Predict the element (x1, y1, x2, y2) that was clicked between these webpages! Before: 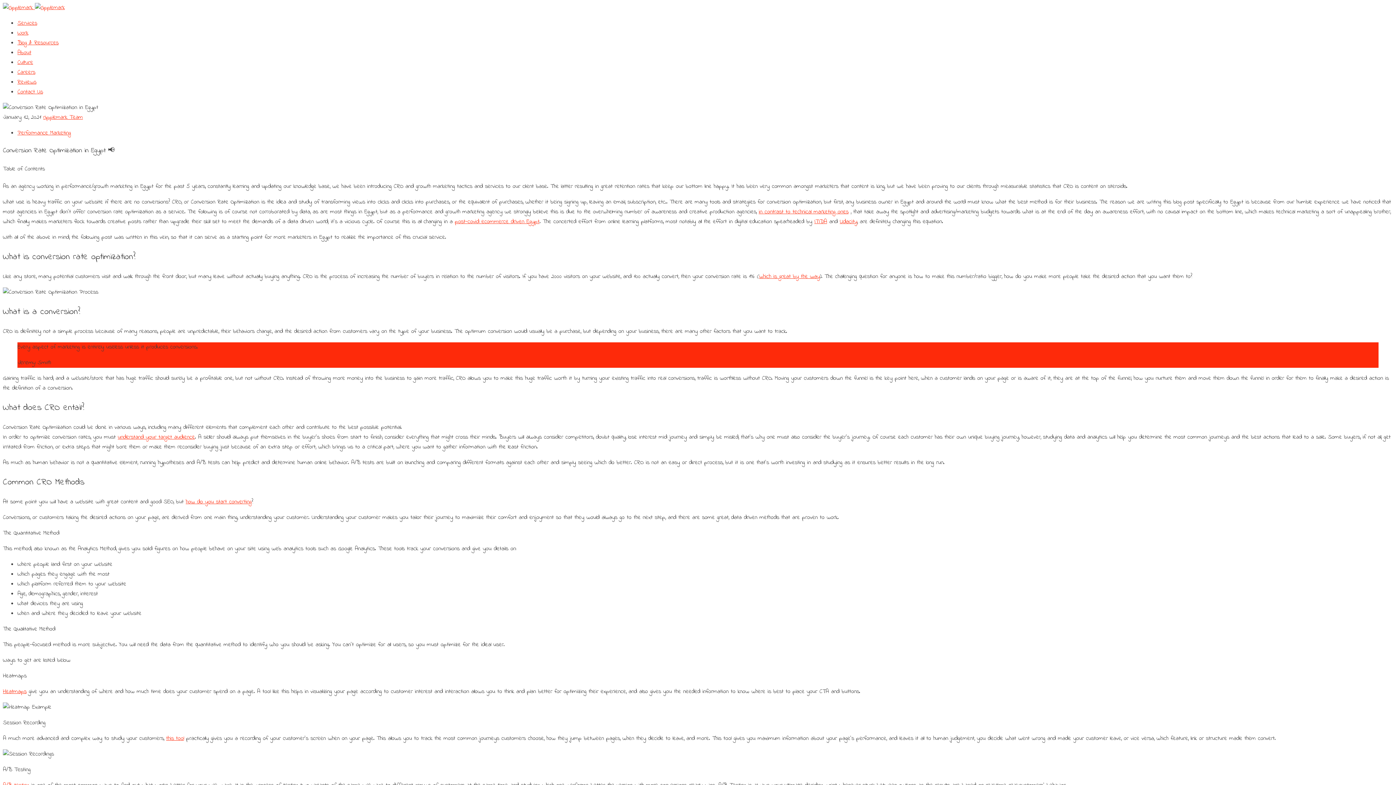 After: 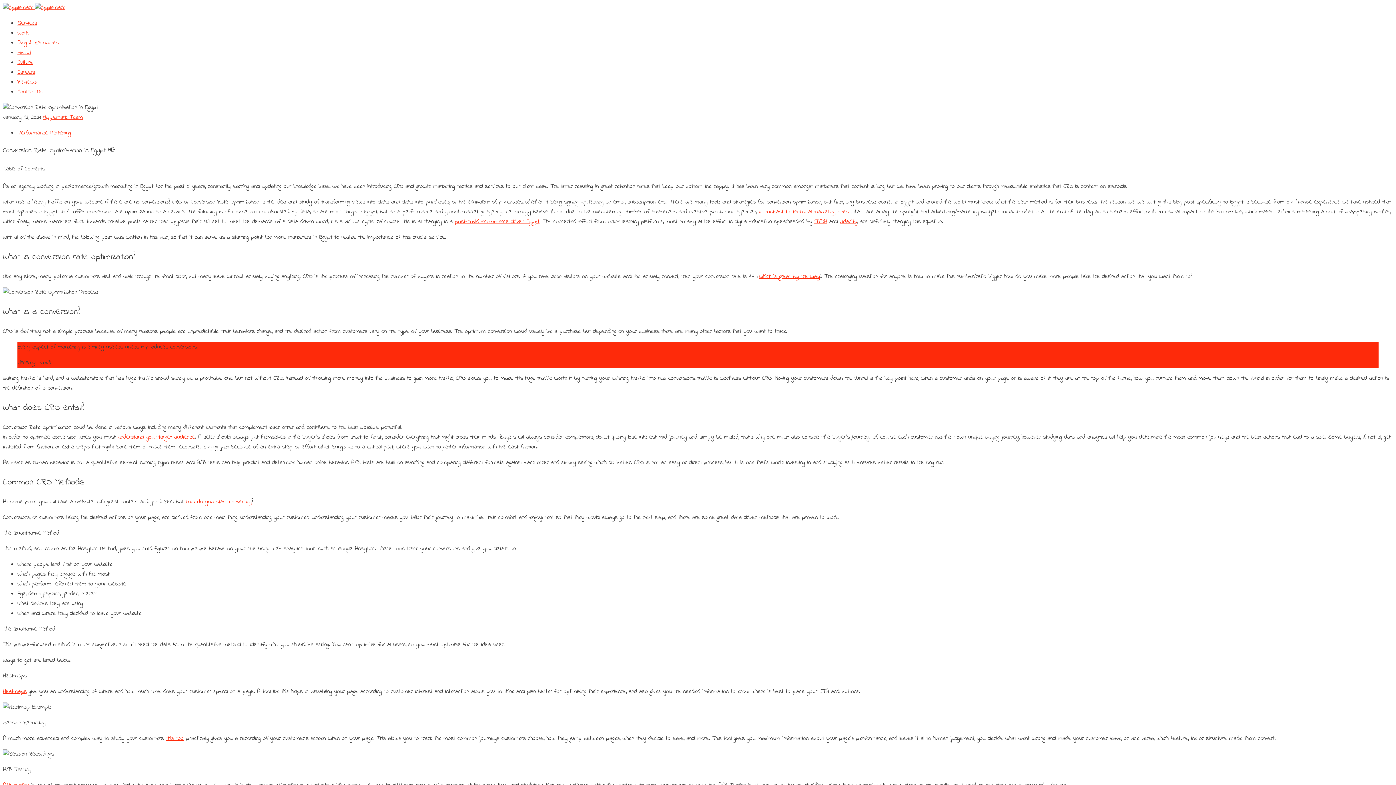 Action: bbox: (17, 87, 42, 96) label: Contact Us